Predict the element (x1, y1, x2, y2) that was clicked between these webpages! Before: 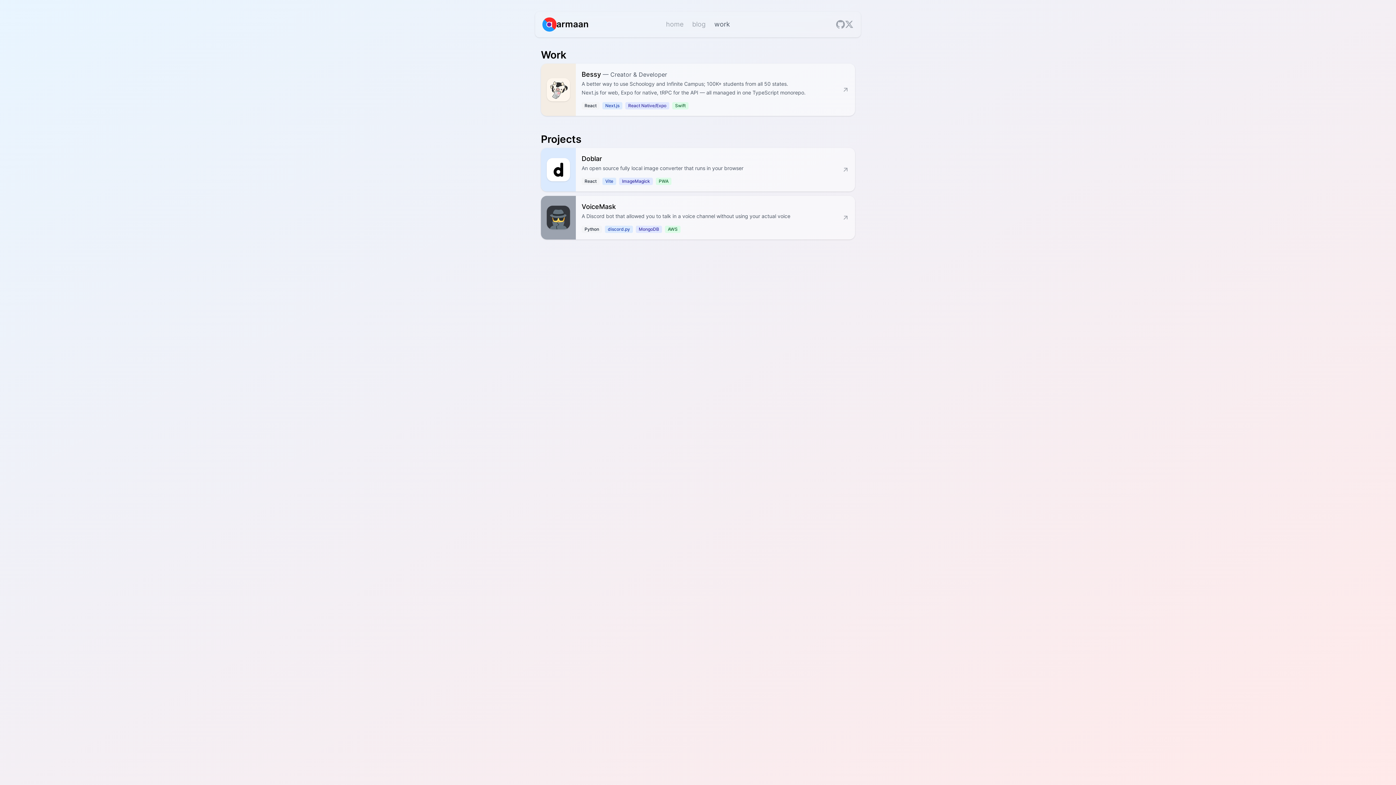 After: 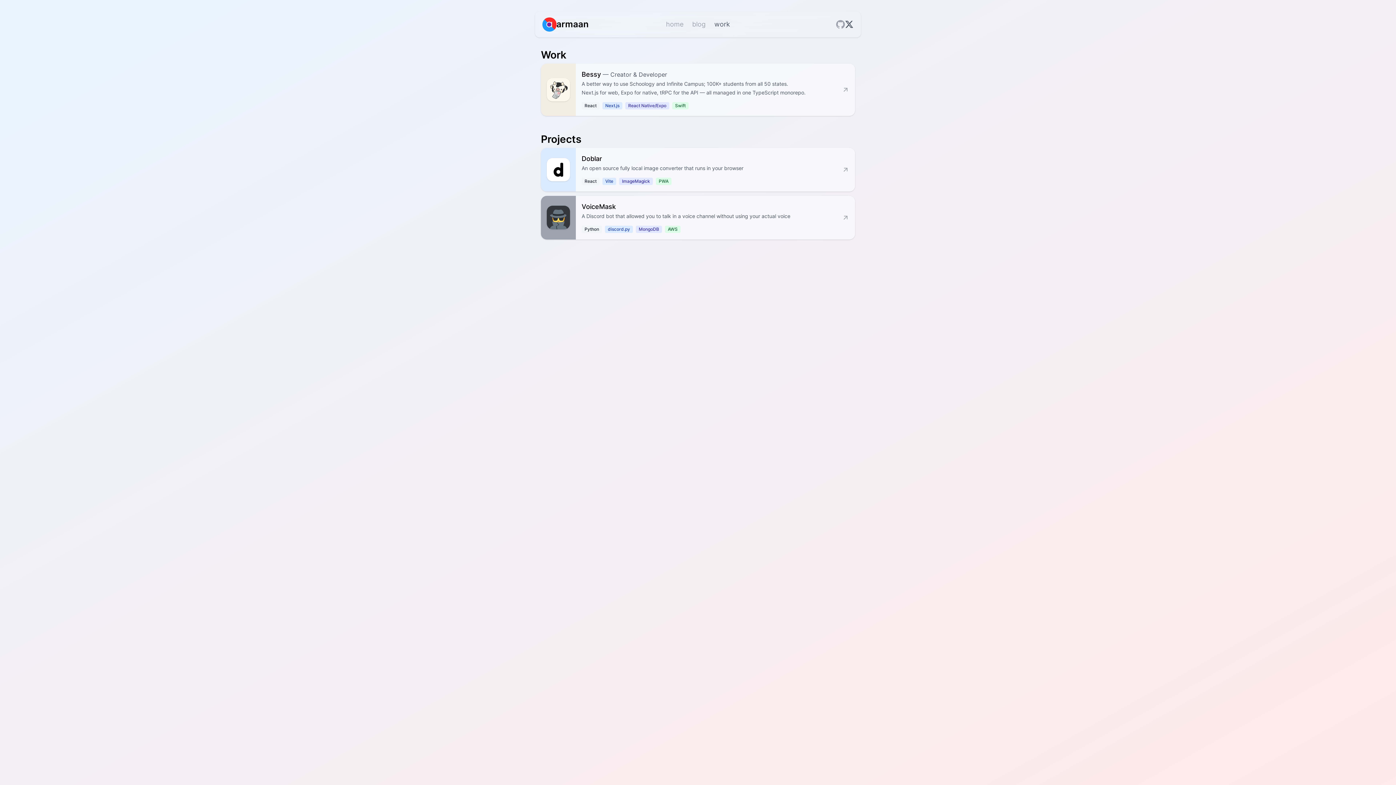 Action: label: X (formerly known as Twitter) bbox: (845, 20, 853, 28)